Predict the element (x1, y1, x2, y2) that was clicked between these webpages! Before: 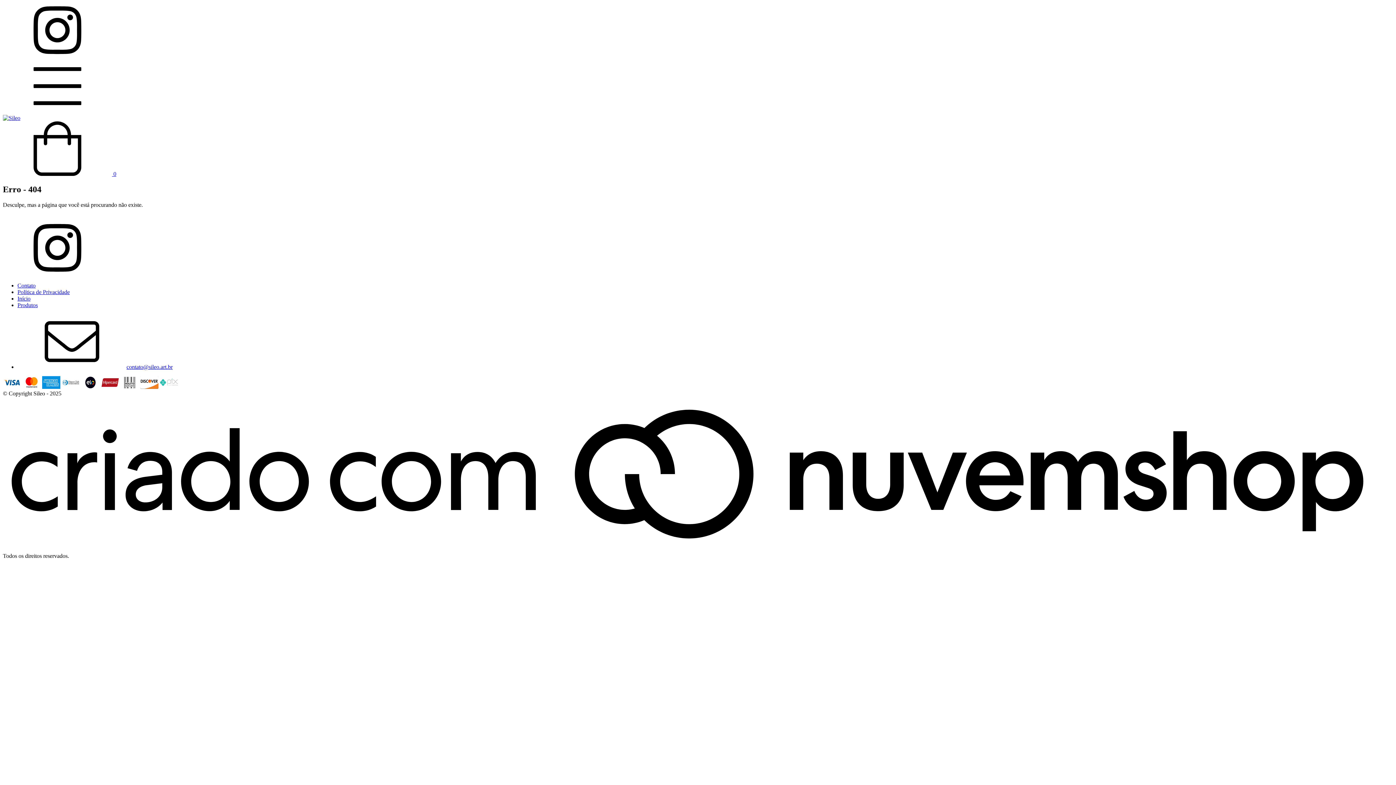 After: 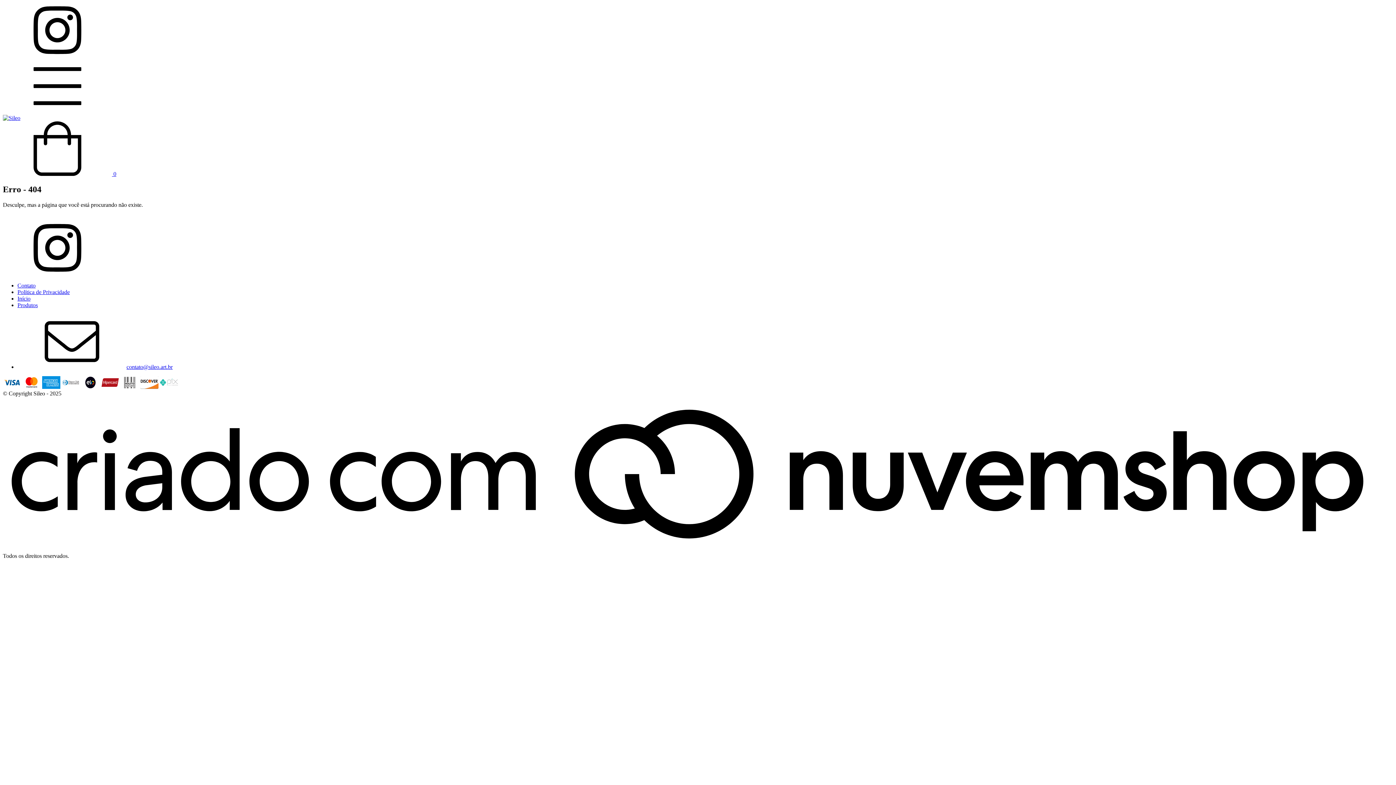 Action: bbox: (126, 363, 172, 370) label: contato@sileo.art.br